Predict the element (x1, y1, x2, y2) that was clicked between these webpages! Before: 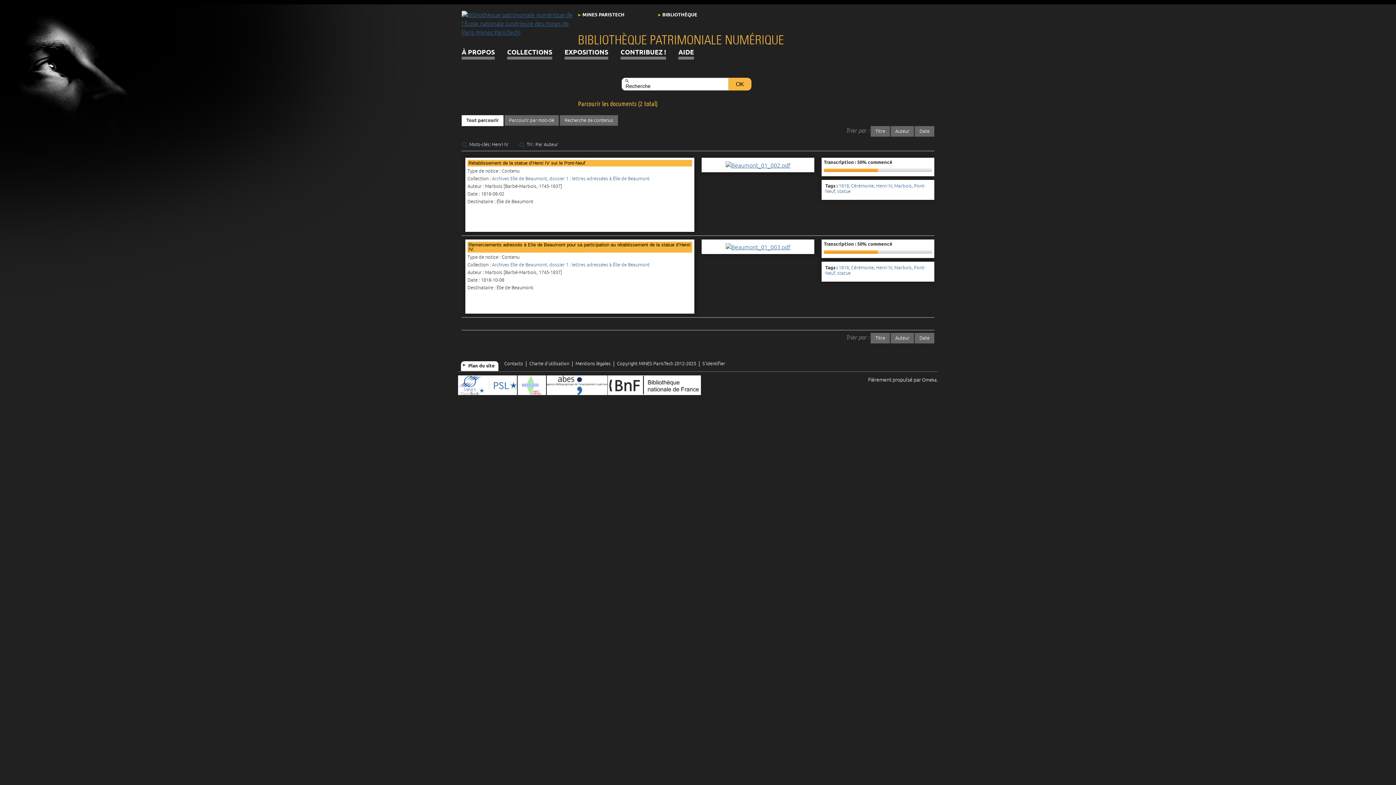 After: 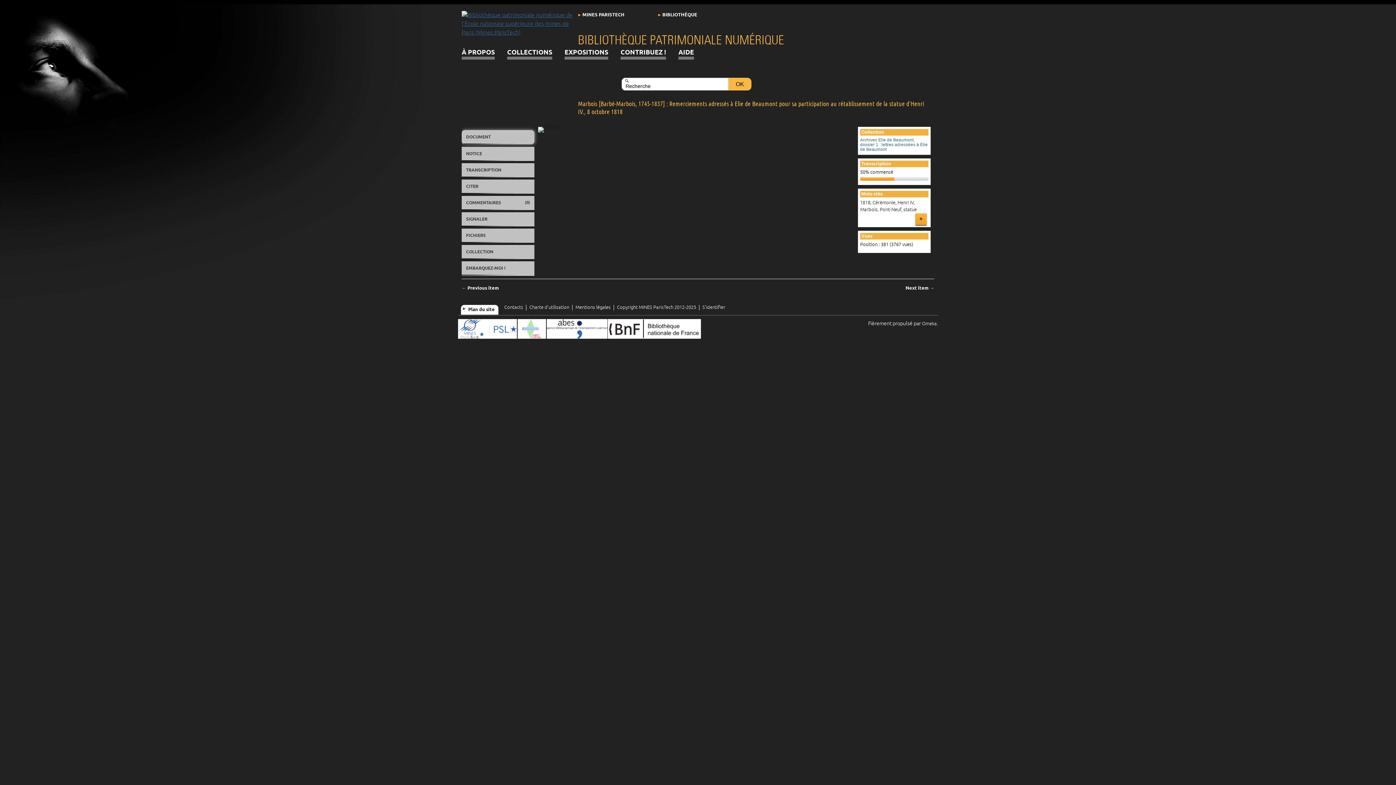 Action: bbox: (725, 243, 790, 251)